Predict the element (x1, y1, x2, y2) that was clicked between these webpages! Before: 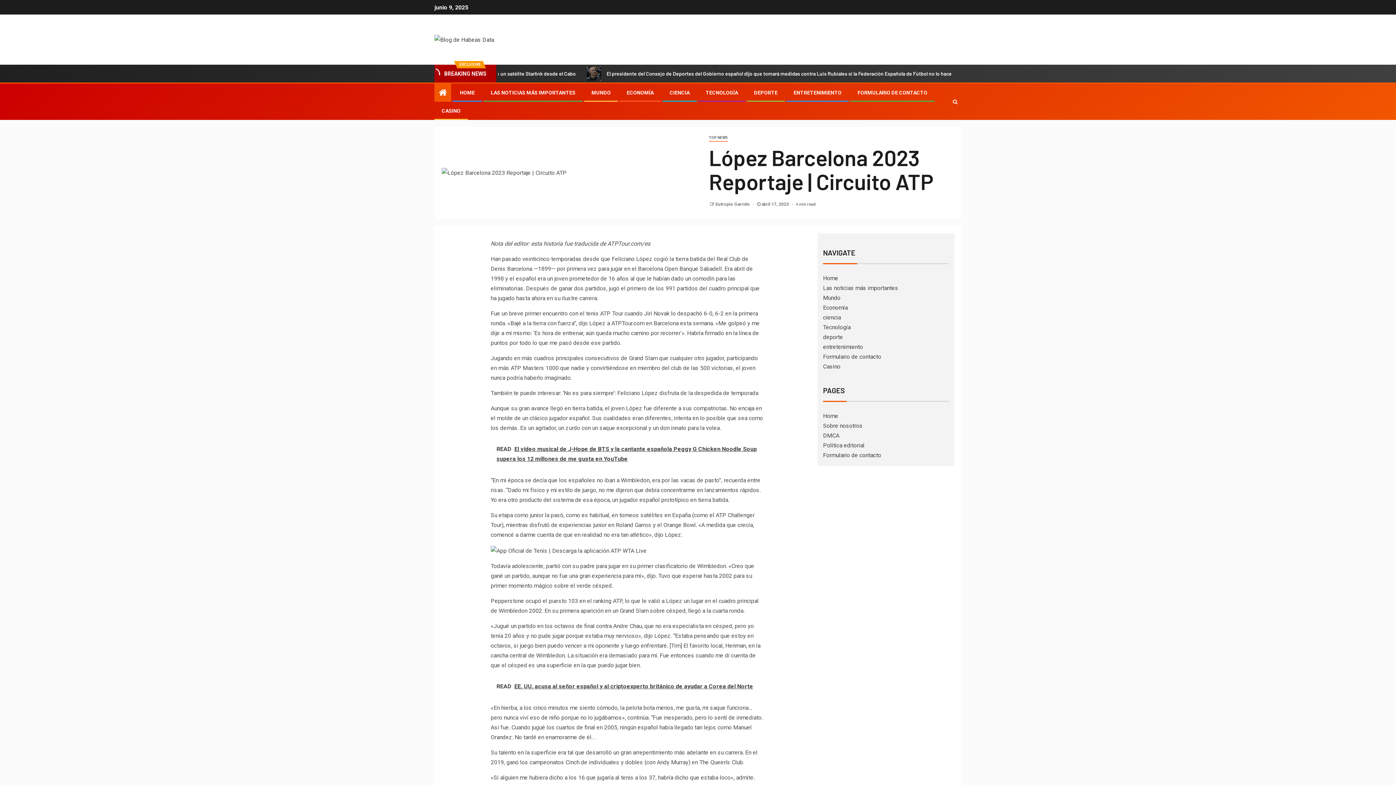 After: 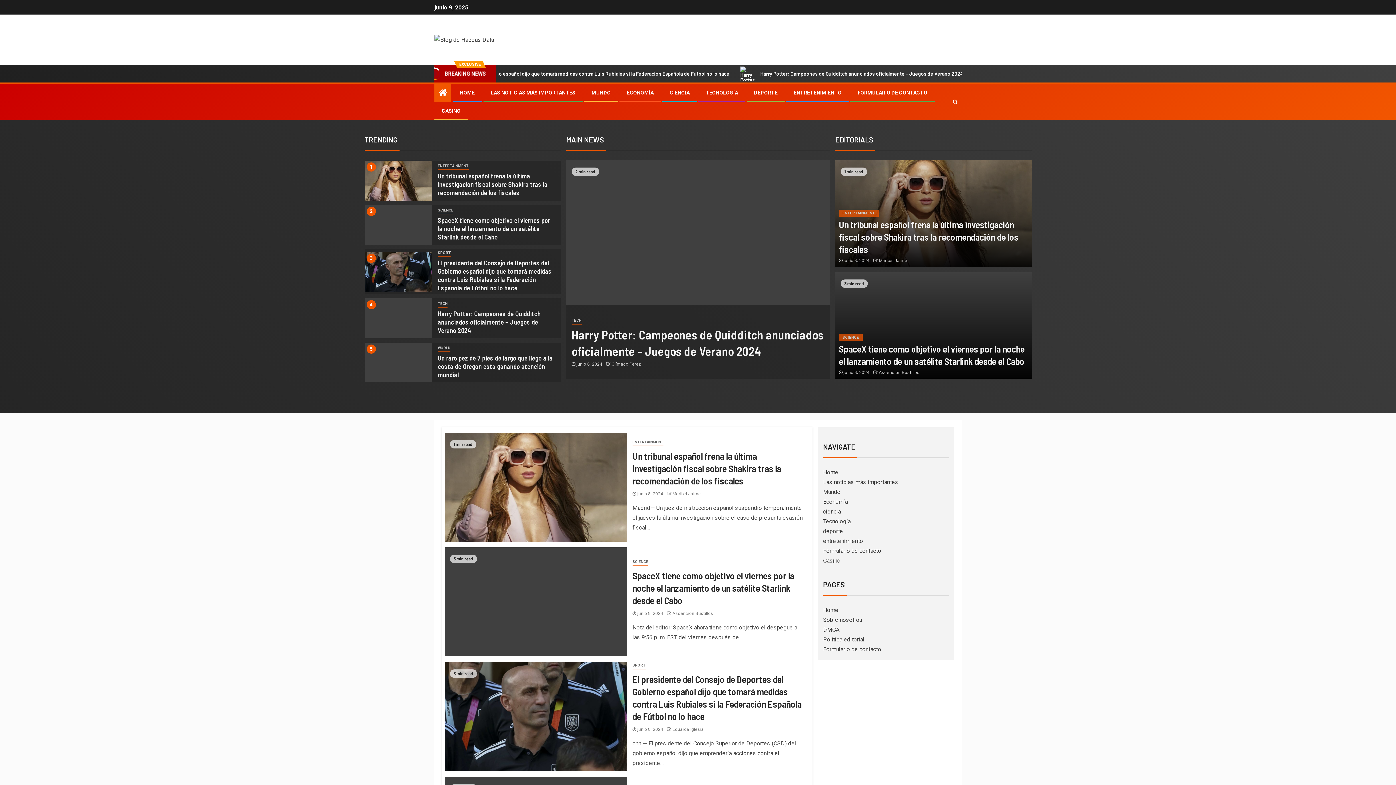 Action: label: entretenimiento bbox: (823, 343, 863, 350)